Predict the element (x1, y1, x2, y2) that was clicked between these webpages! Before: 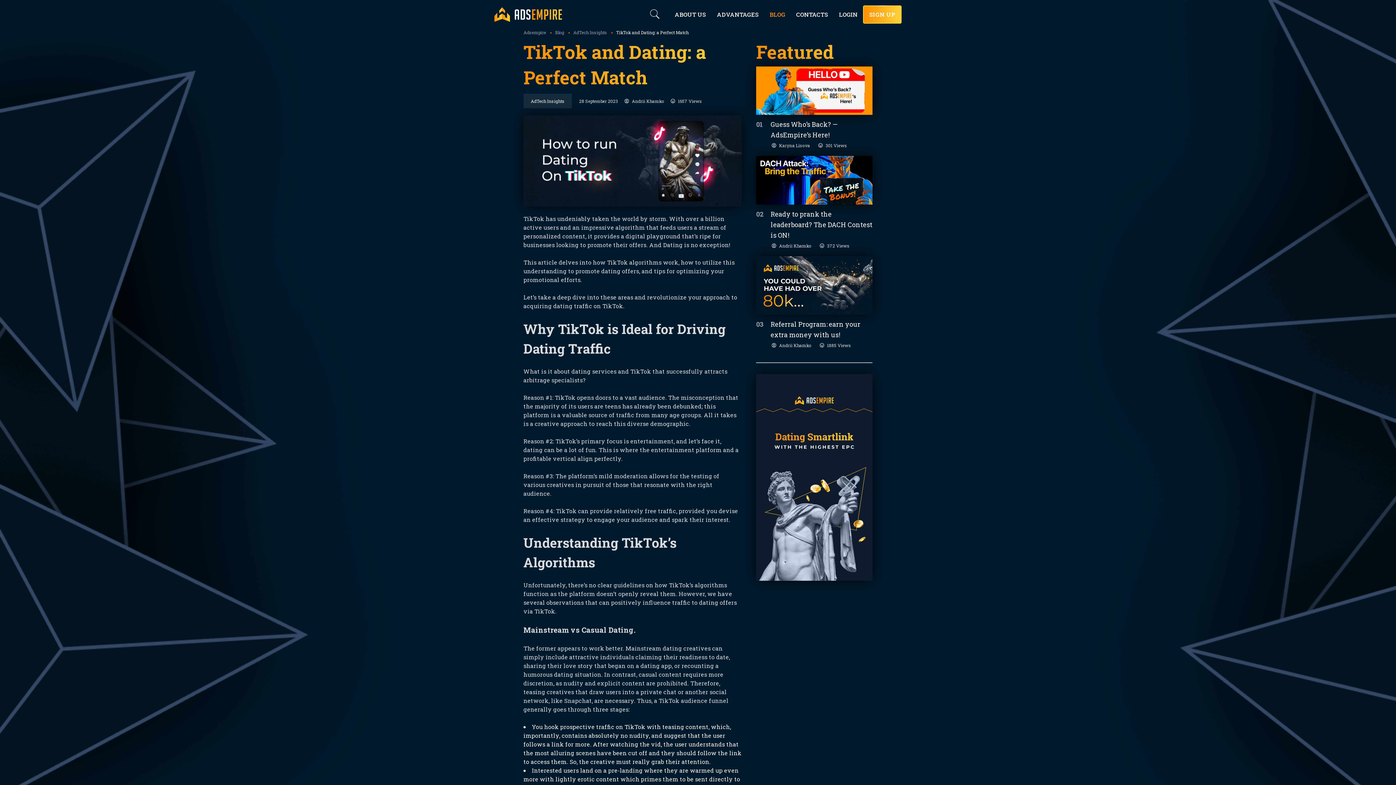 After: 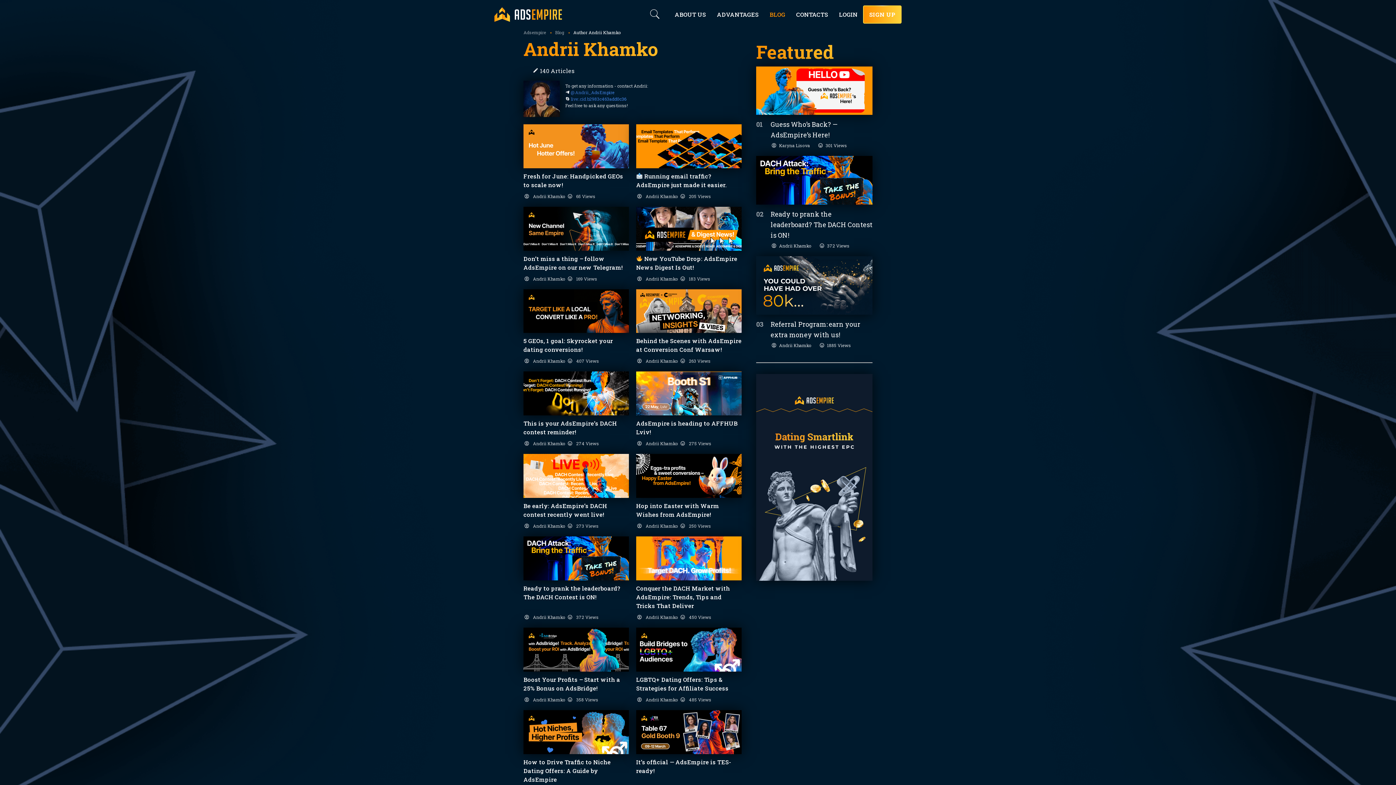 Action: bbox: (623, 97, 664, 104) label: Andrii Khamko